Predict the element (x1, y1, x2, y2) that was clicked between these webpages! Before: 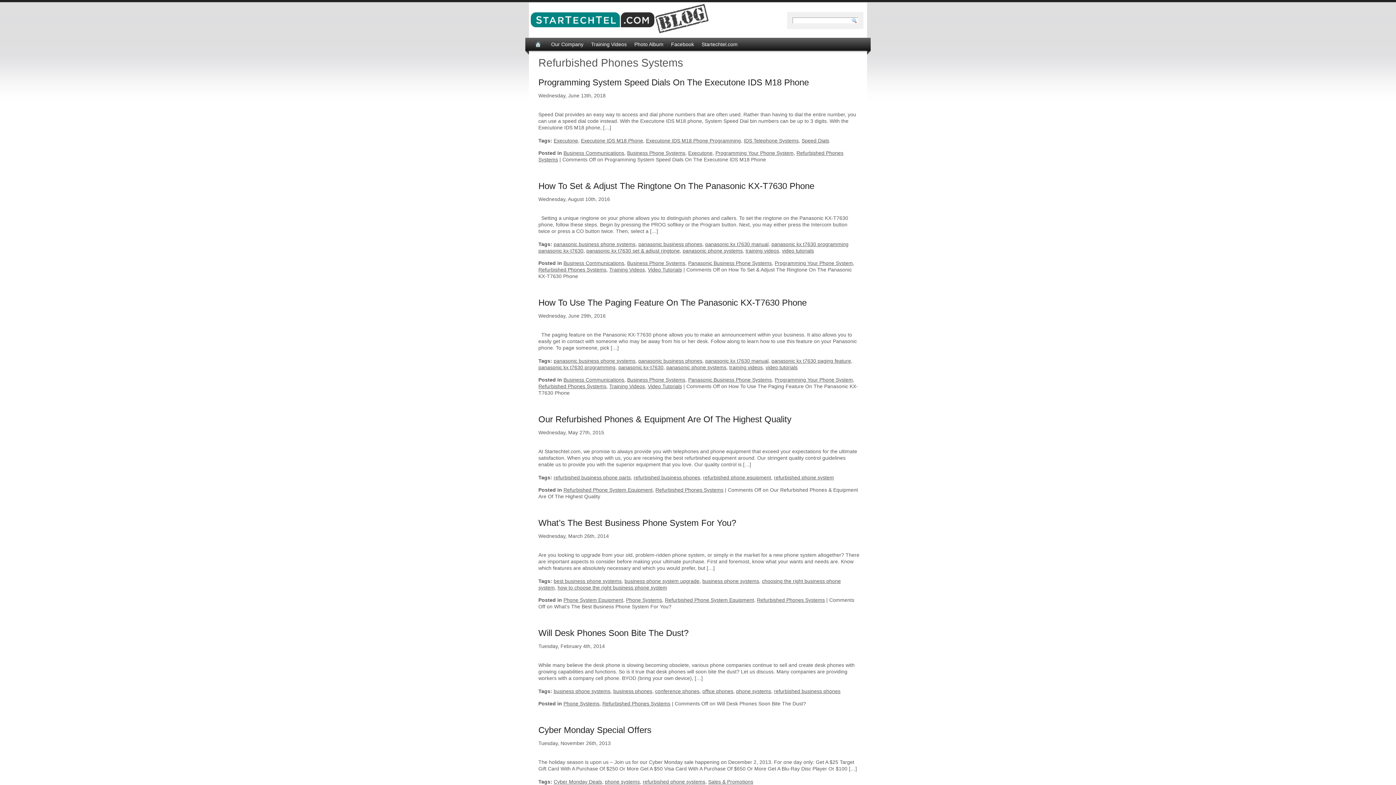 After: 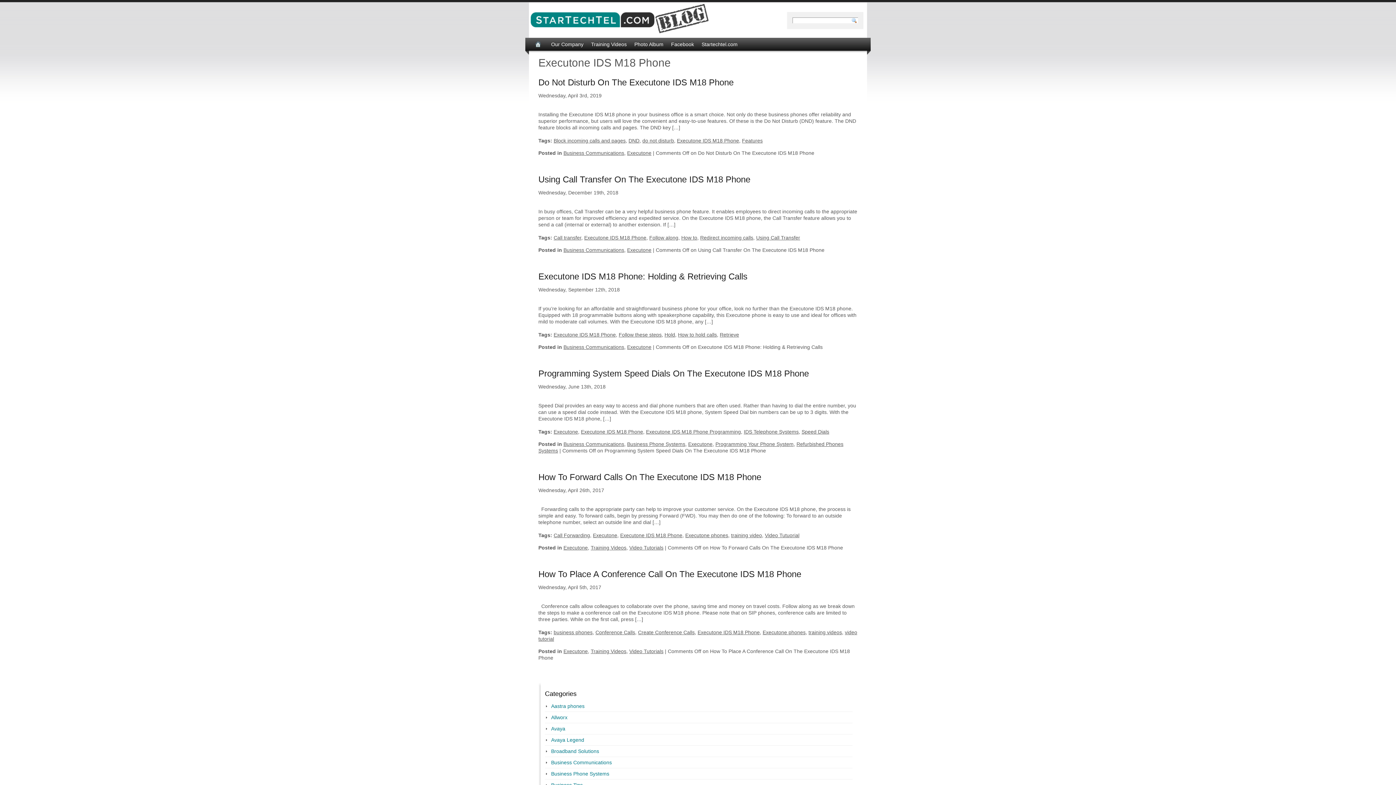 Action: label: Executone IDS M18 Phone bbox: (581, 137, 643, 143)